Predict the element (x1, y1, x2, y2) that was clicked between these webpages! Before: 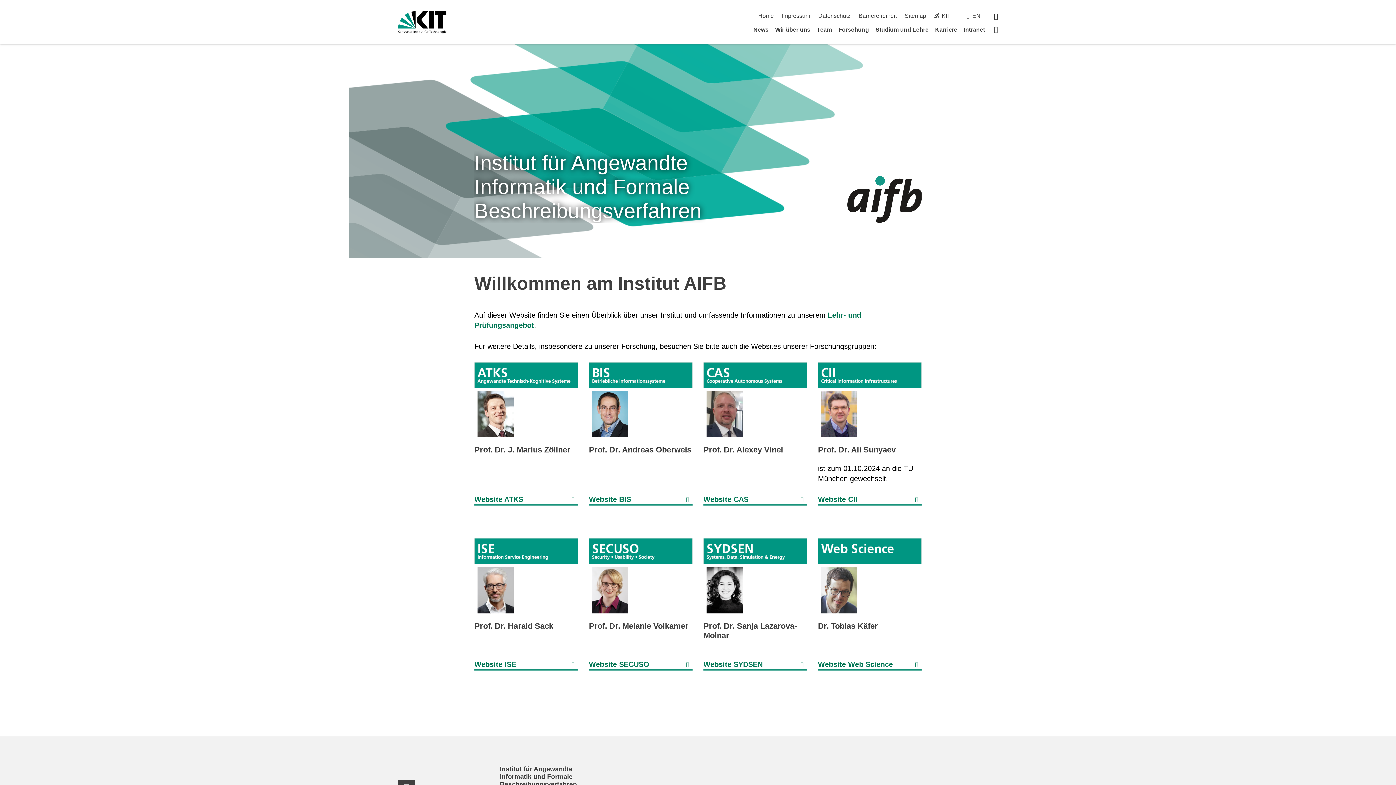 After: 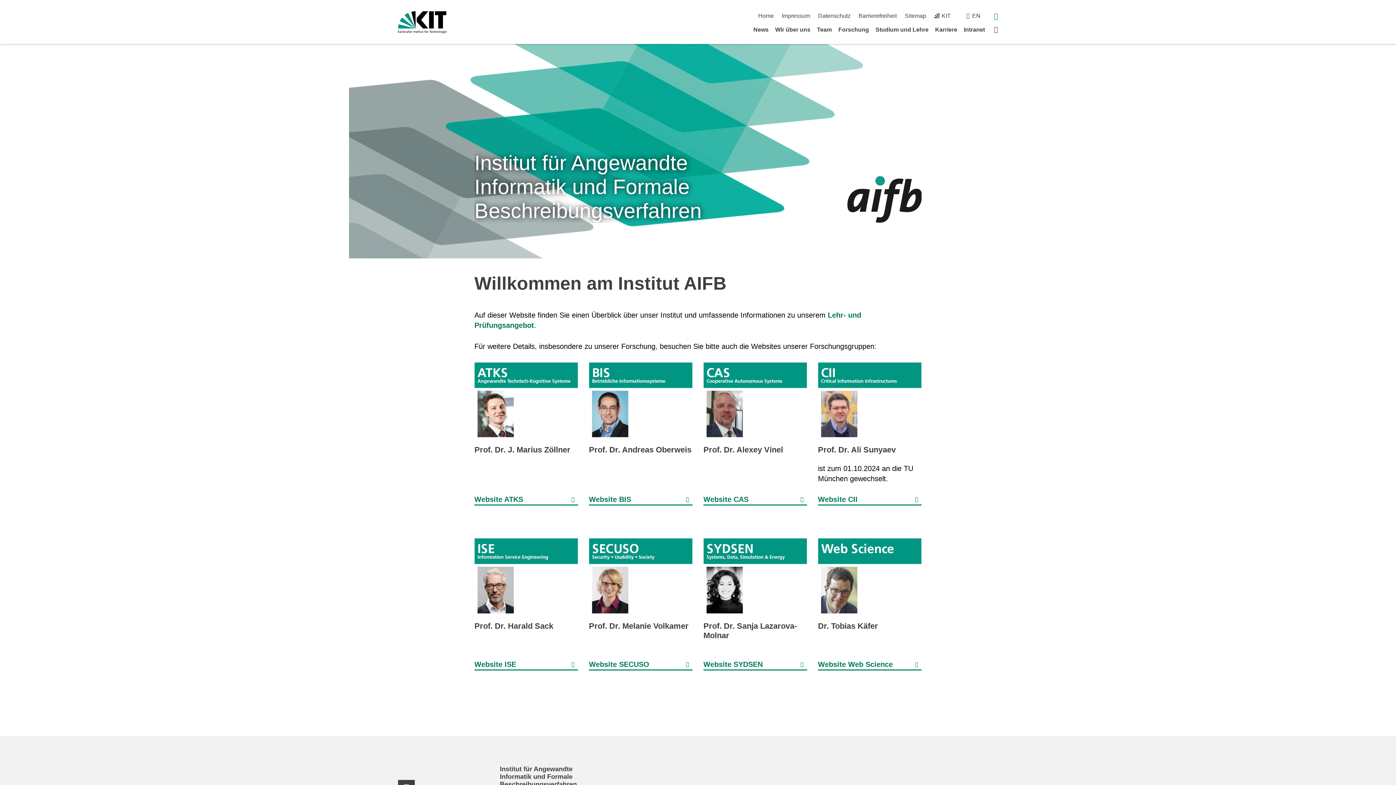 Action: bbox: (994, 12, 998, 19) label: suchen